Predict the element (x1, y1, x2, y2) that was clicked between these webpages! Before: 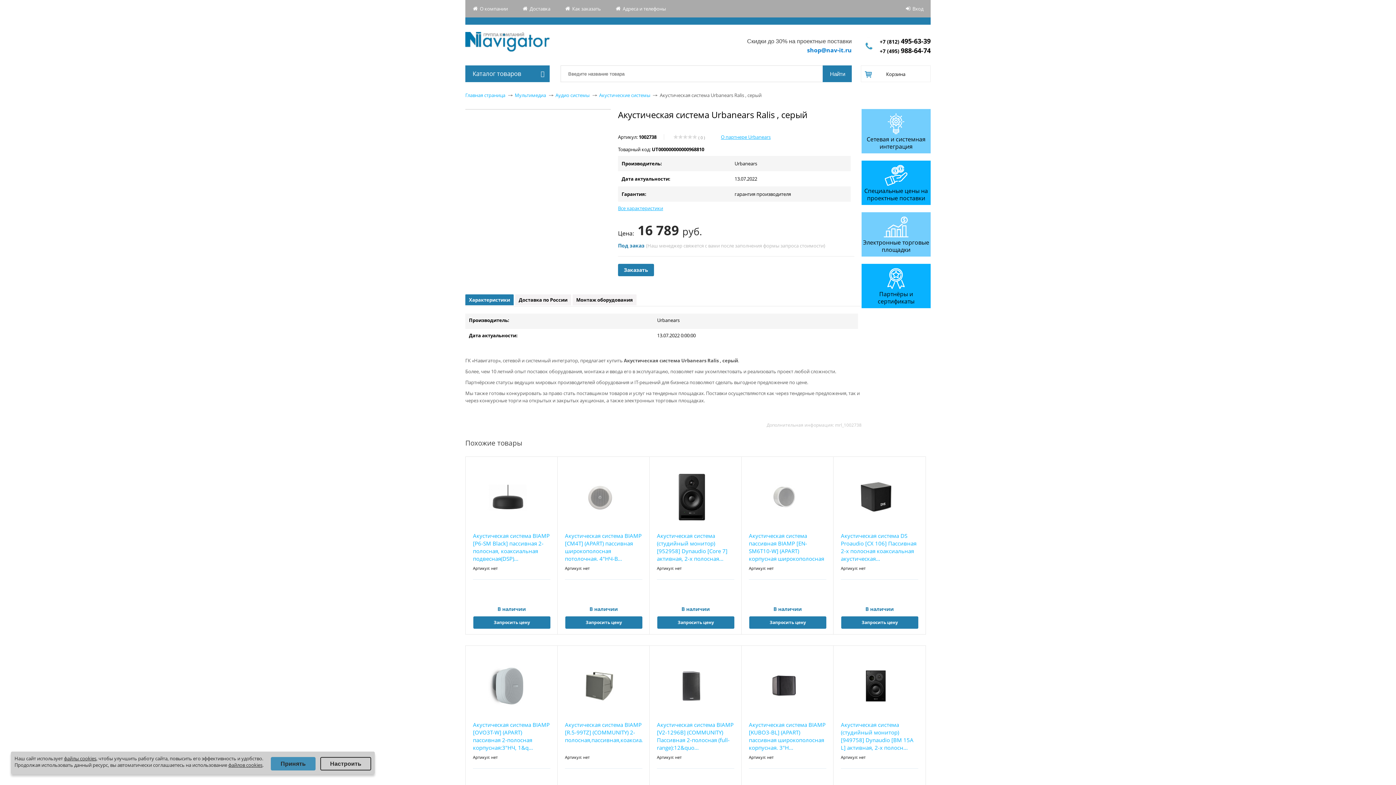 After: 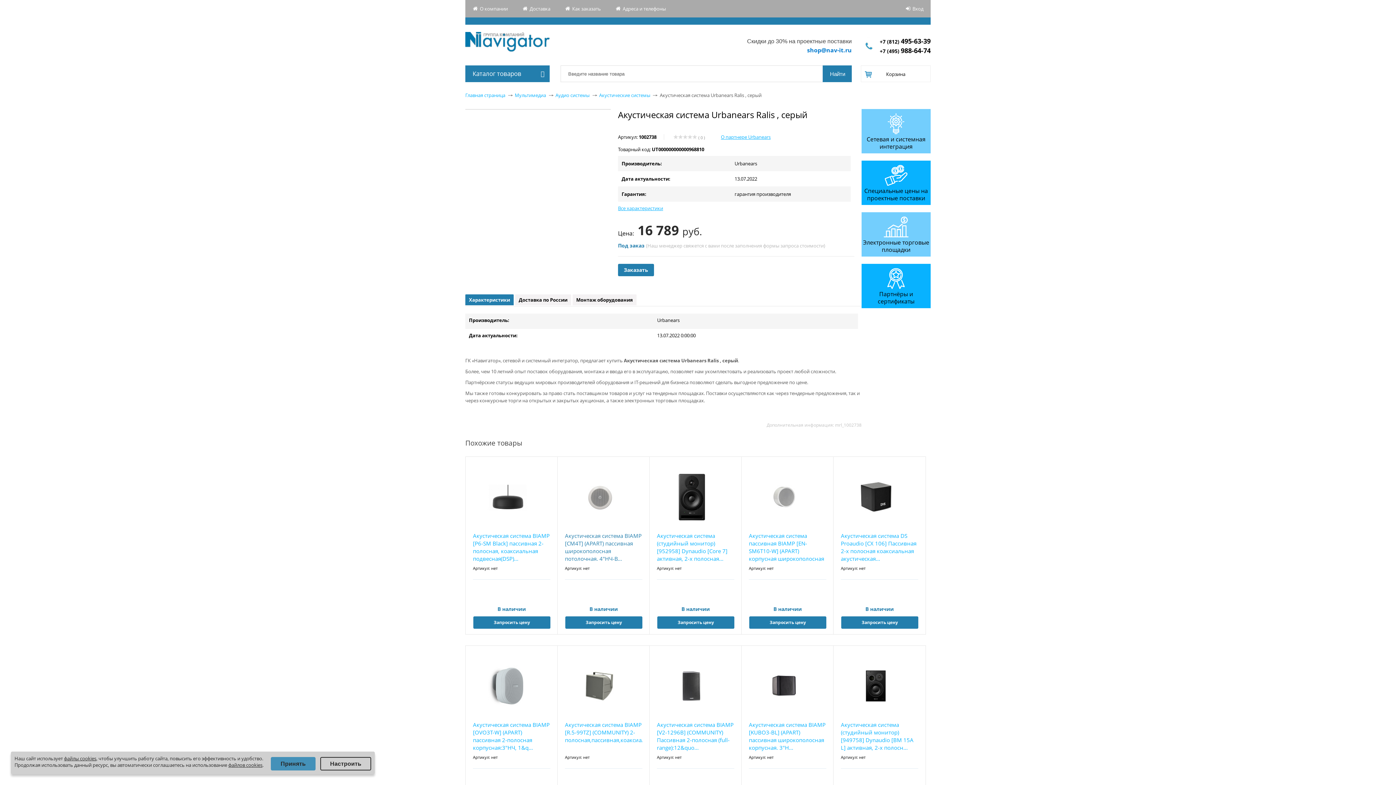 Action: label: Запросить цену bbox: (565, 616, 642, 629)